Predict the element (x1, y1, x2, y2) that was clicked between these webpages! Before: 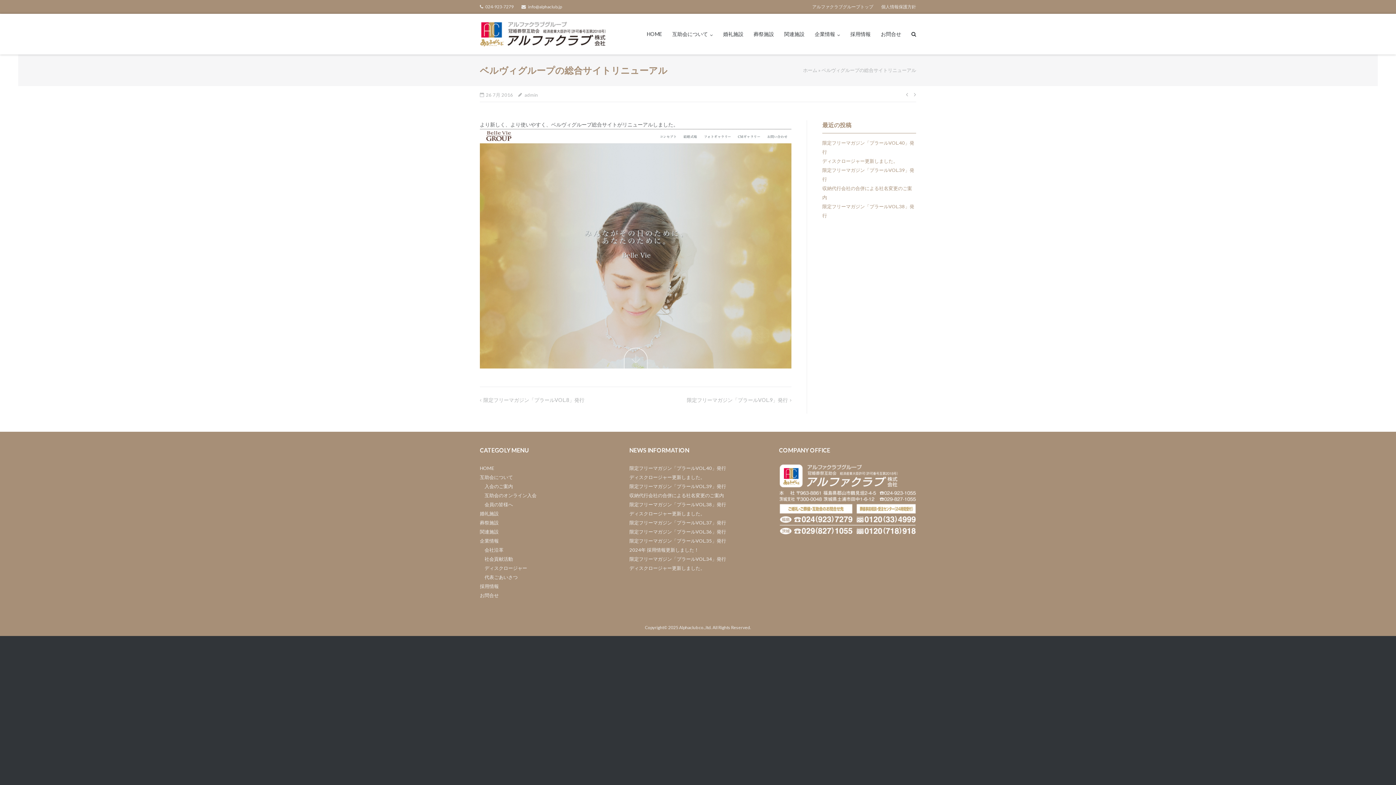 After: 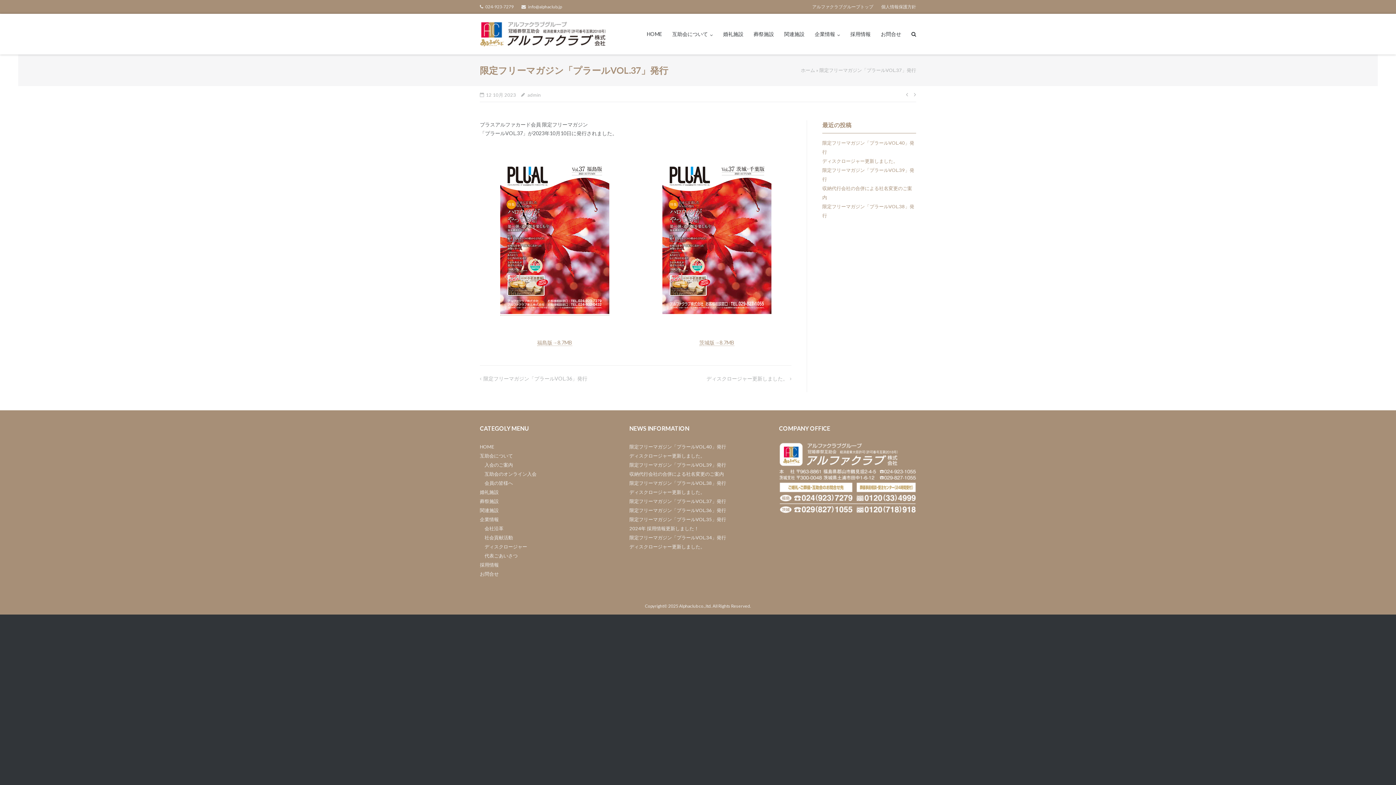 Action: bbox: (629, 519, 726, 525) label: 限定フリーマガジン「プラールVOL.37」発行